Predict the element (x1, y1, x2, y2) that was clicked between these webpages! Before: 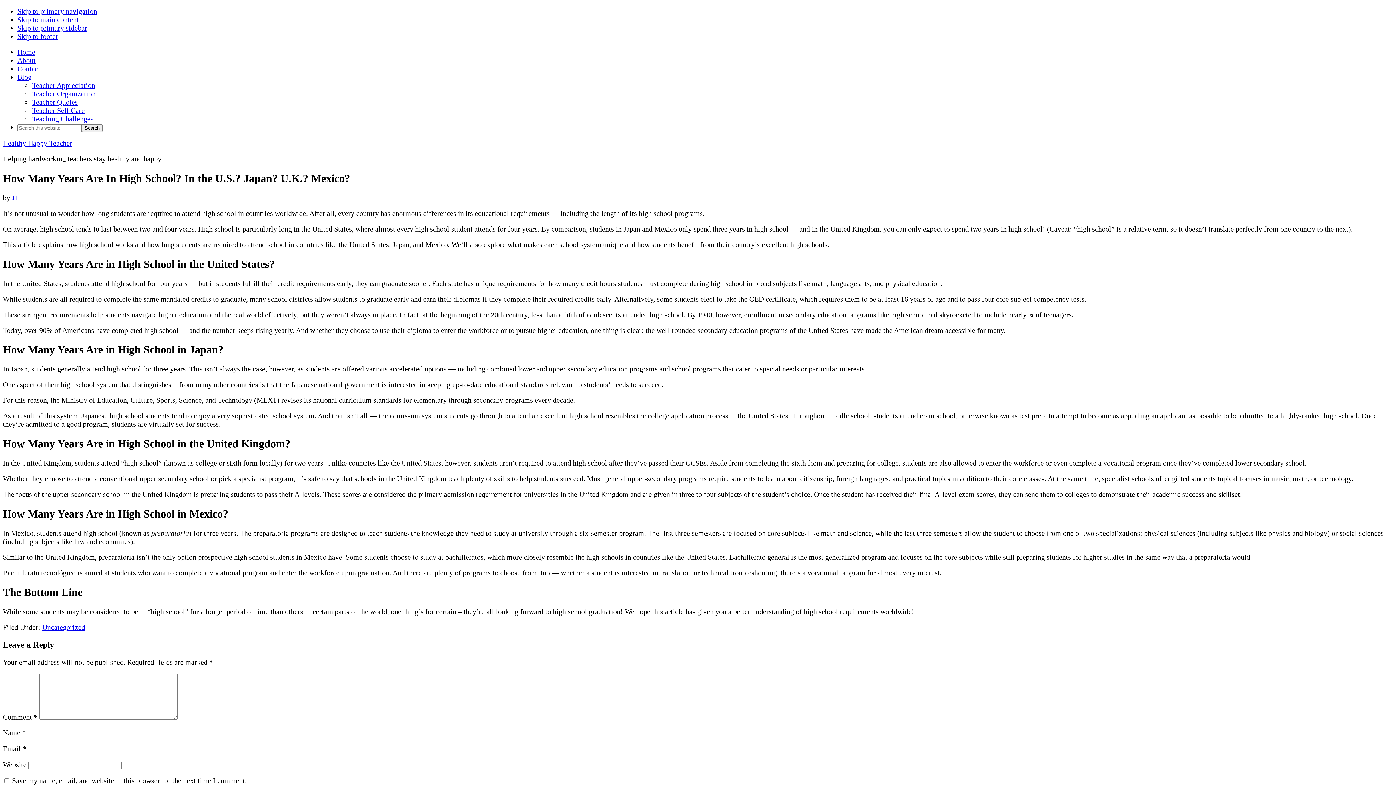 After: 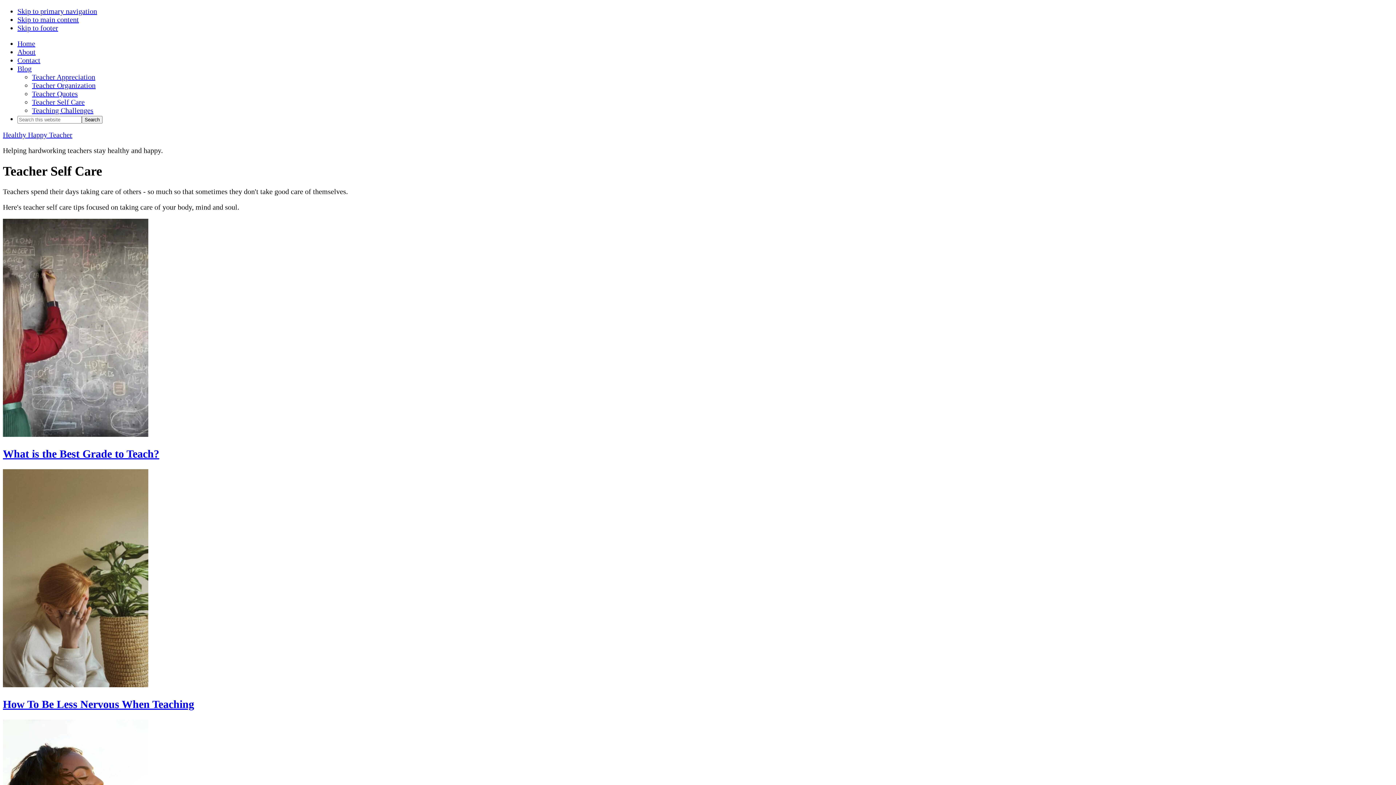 Action: bbox: (32, 106, 84, 114) label: Teacher Self Care